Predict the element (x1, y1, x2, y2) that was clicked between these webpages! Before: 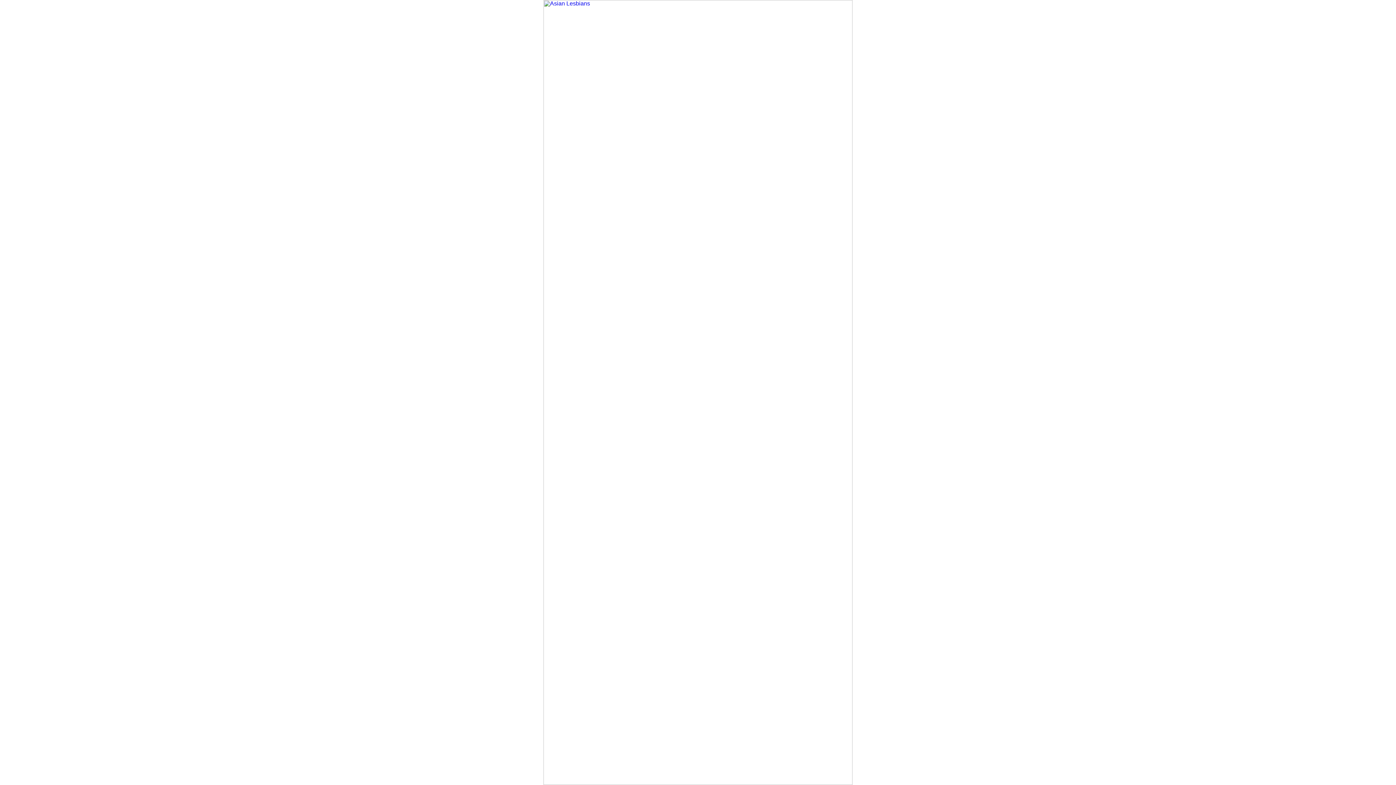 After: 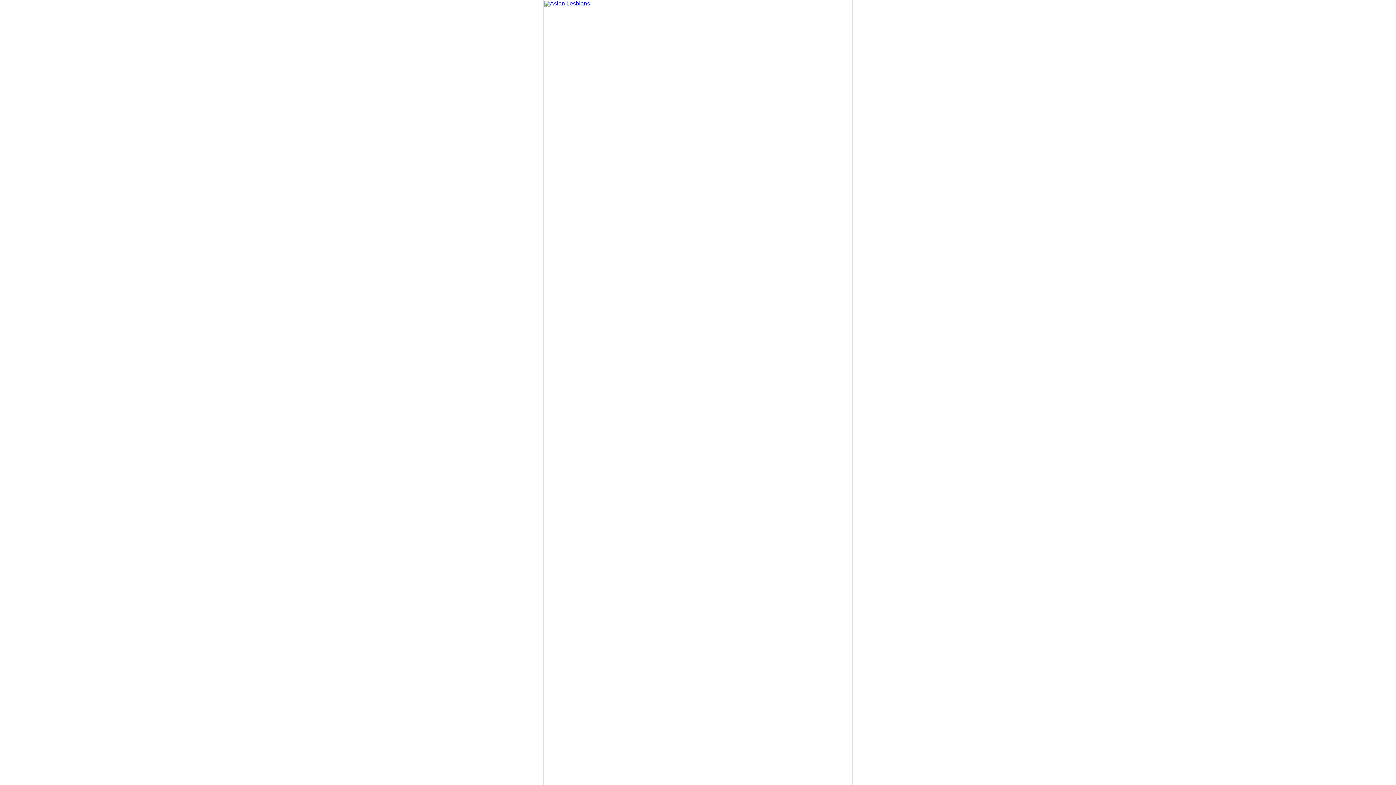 Action: bbox: (543, 780, 852, 786)